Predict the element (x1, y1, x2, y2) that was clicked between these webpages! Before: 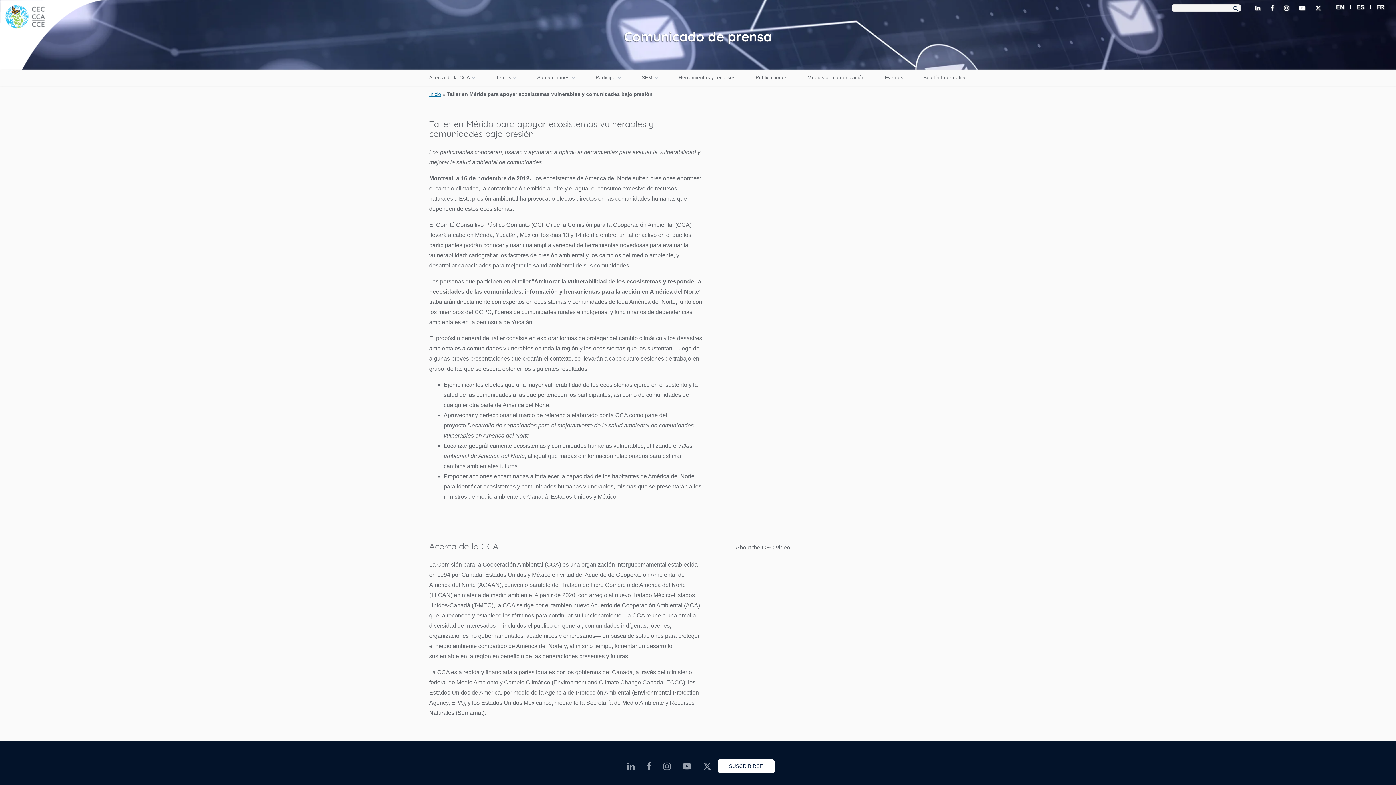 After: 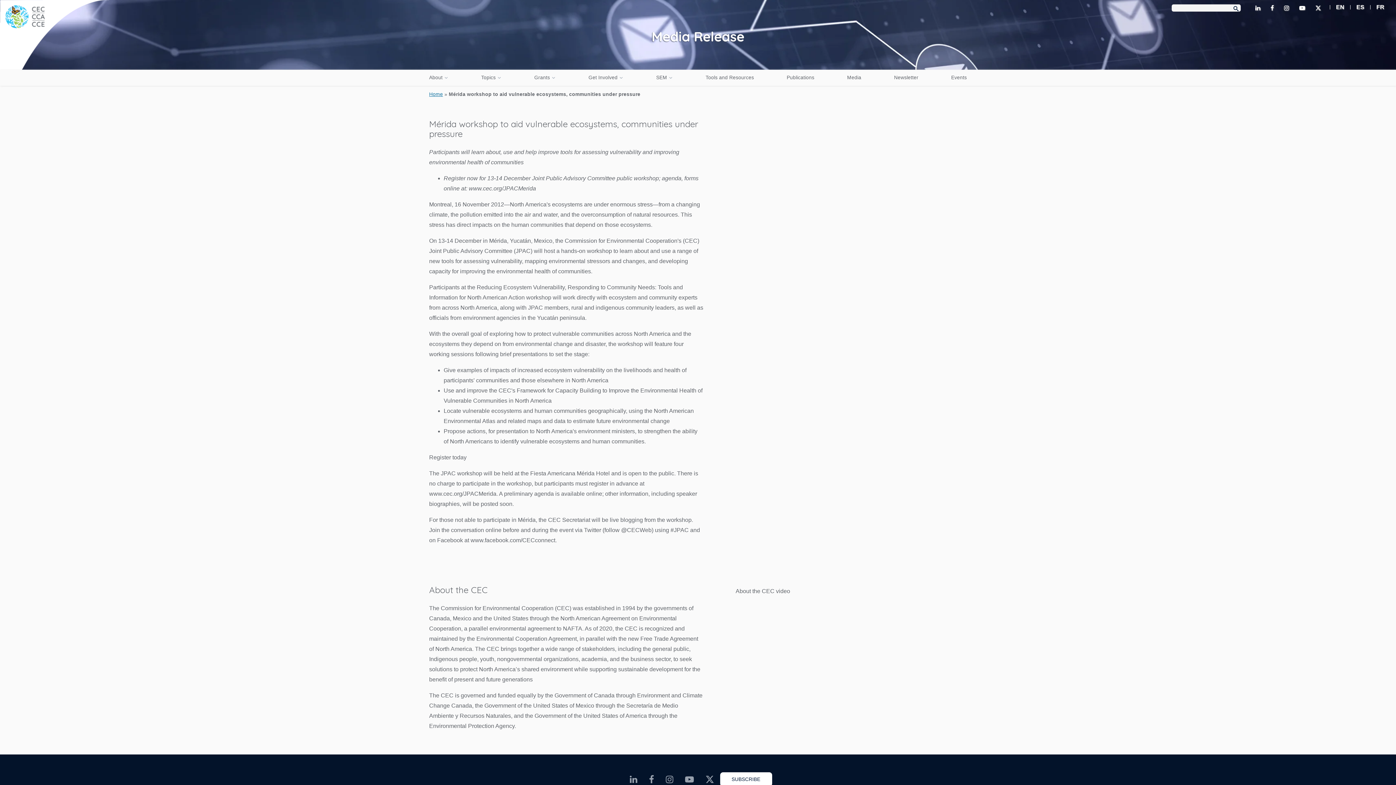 Action: label: EN bbox: (1330, 4, 1344, 9)